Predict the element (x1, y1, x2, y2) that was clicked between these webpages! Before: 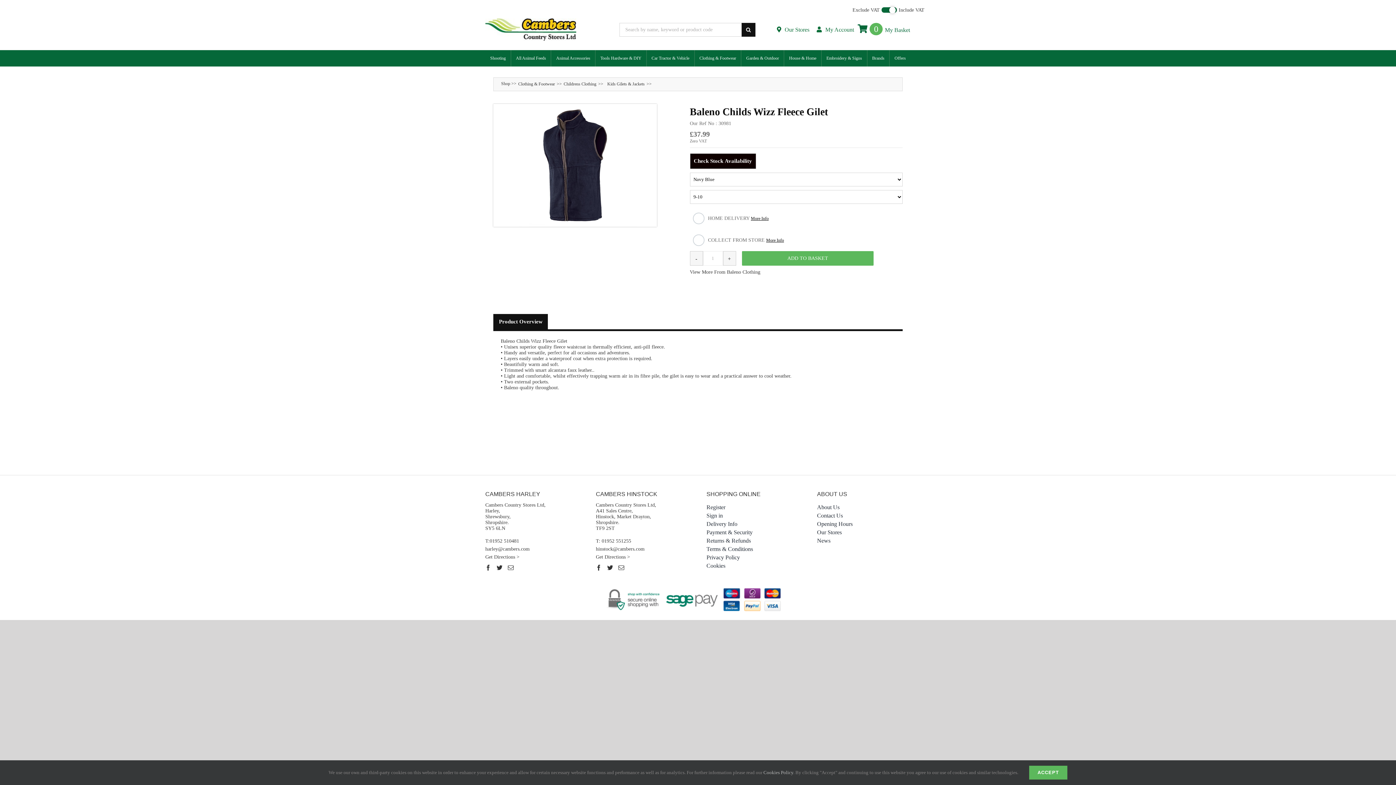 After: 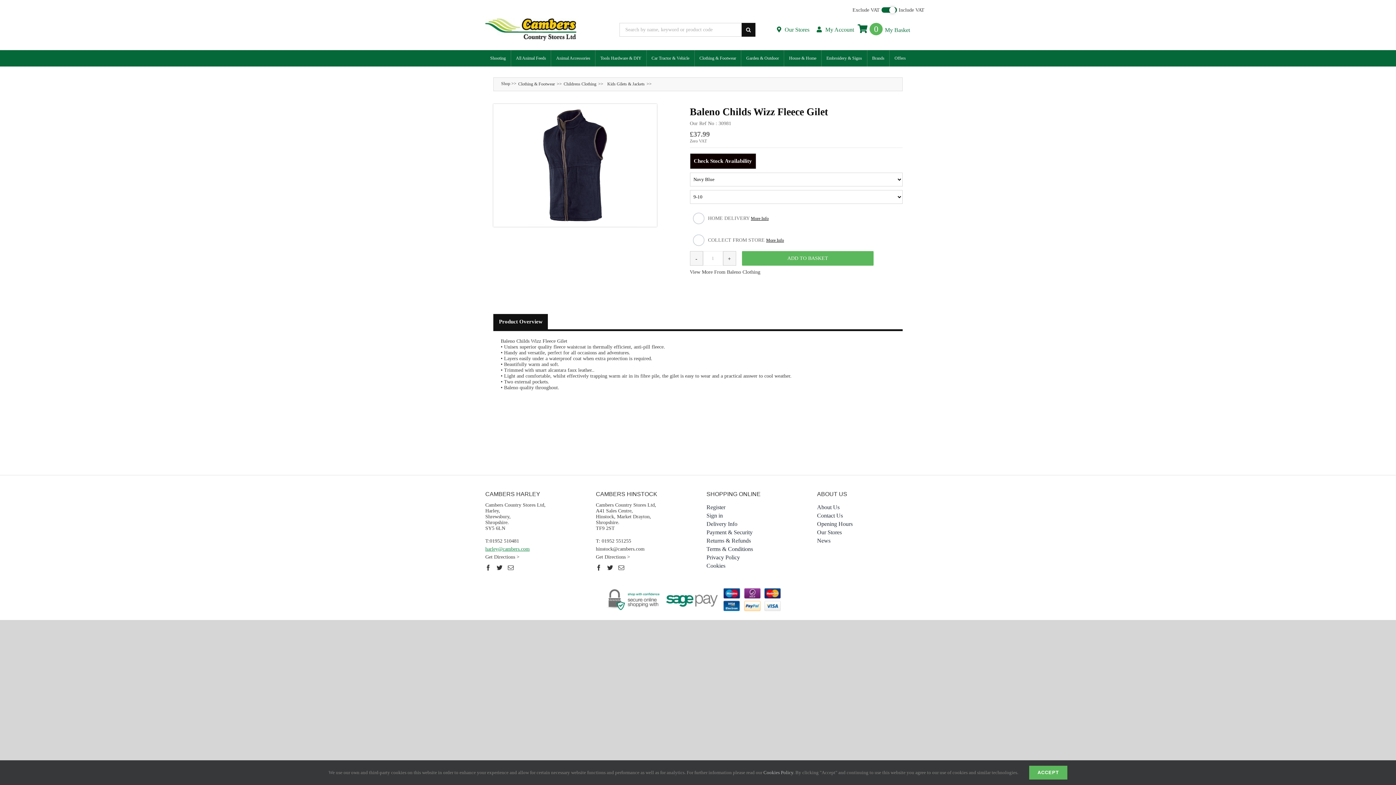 Action: label: harley@cambers.com bbox: (485, 546, 529, 552)